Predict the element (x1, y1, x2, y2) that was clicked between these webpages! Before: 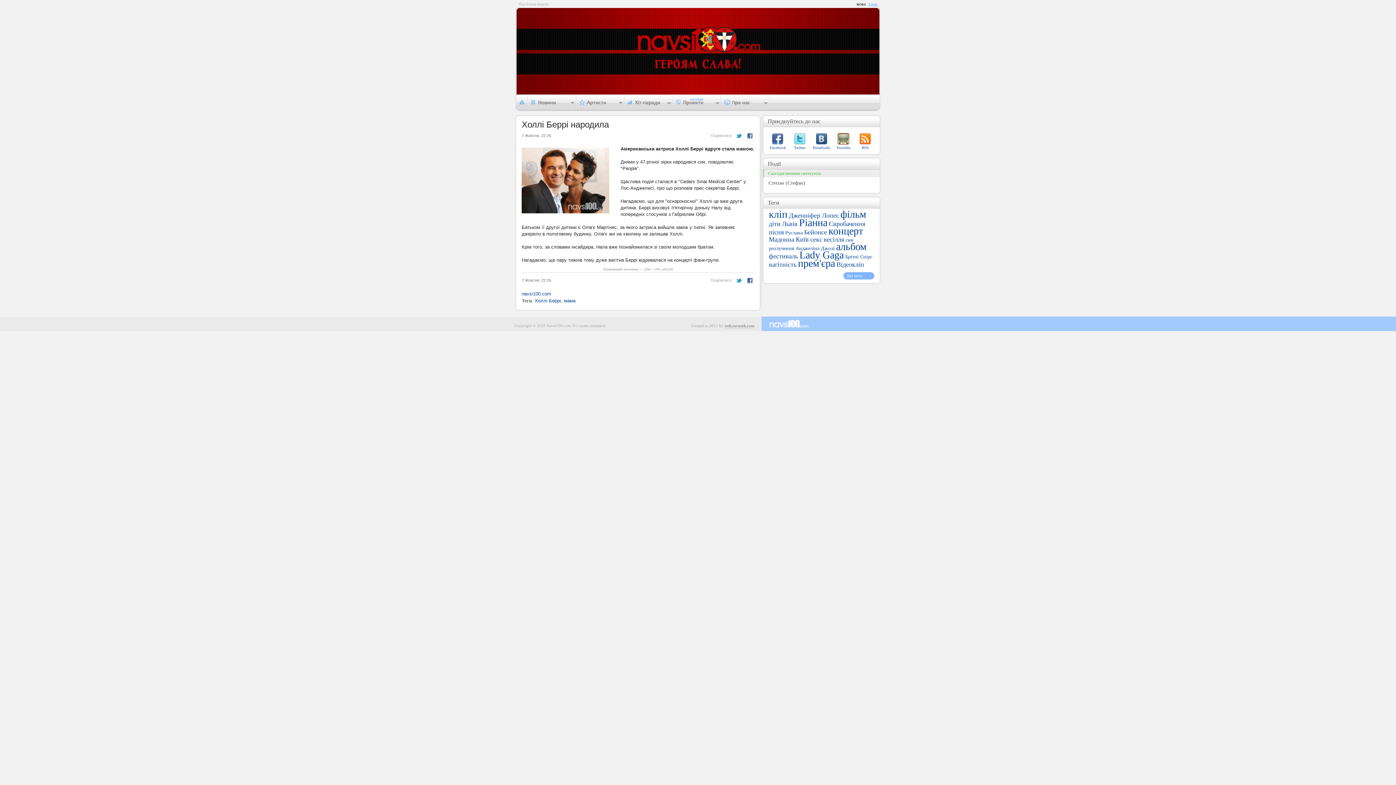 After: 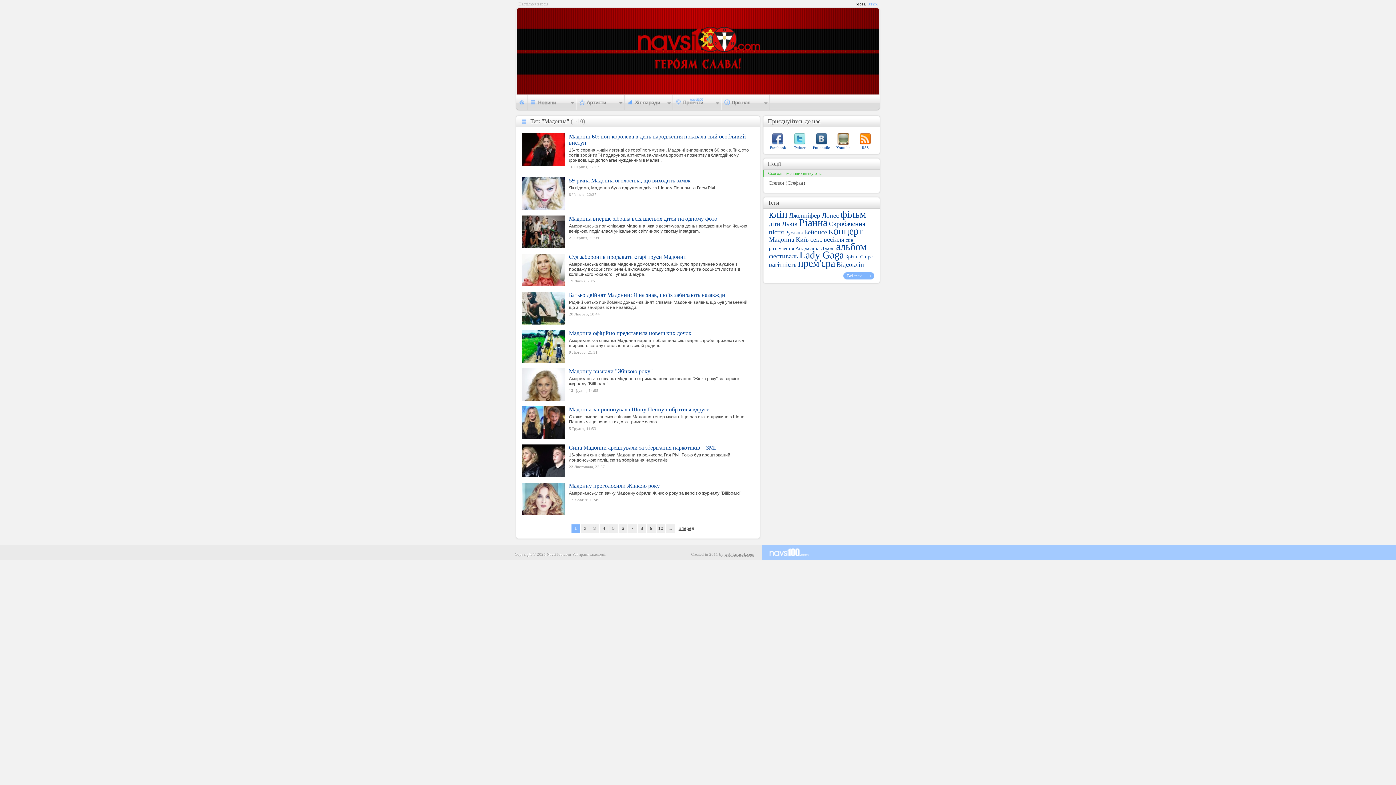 Action: label: Мадонна bbox: (769, 236, 794, 243)